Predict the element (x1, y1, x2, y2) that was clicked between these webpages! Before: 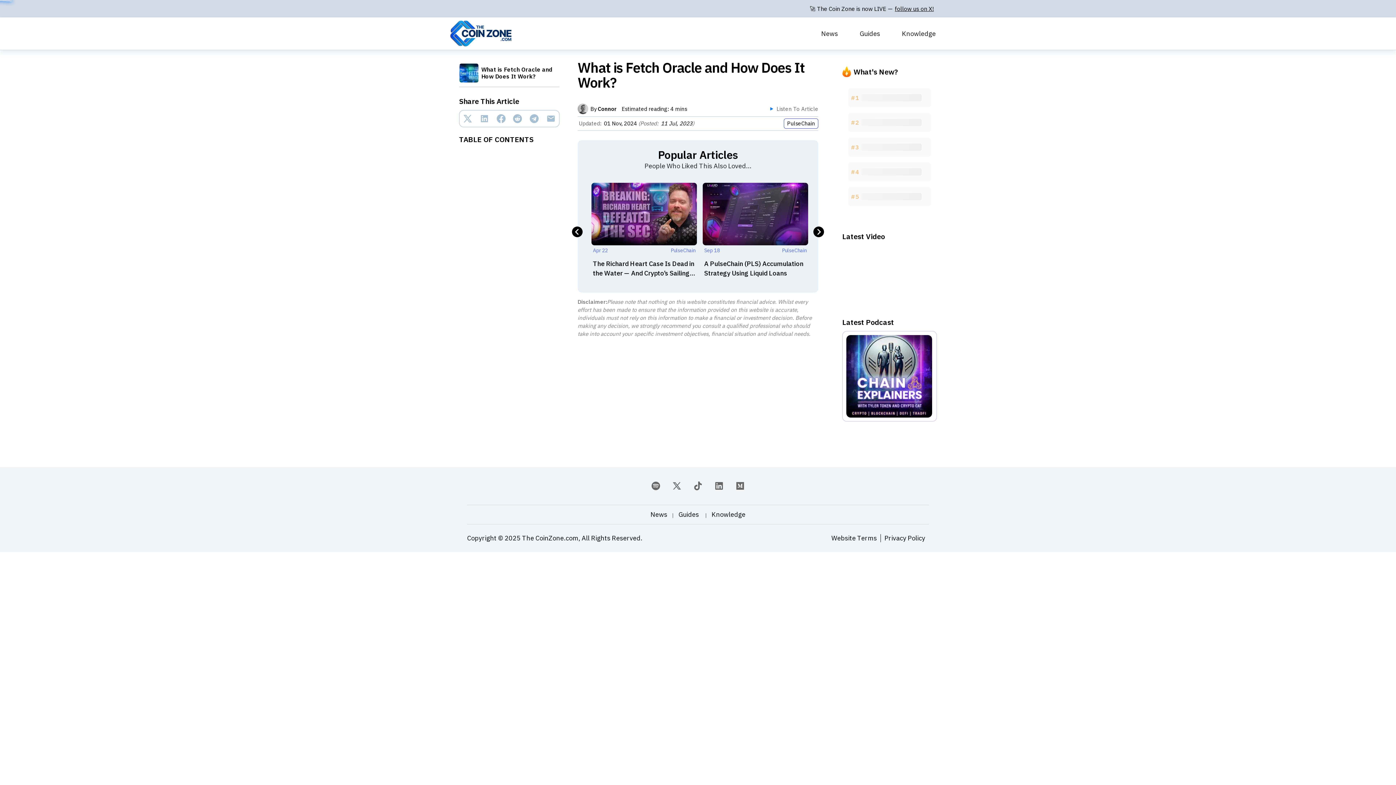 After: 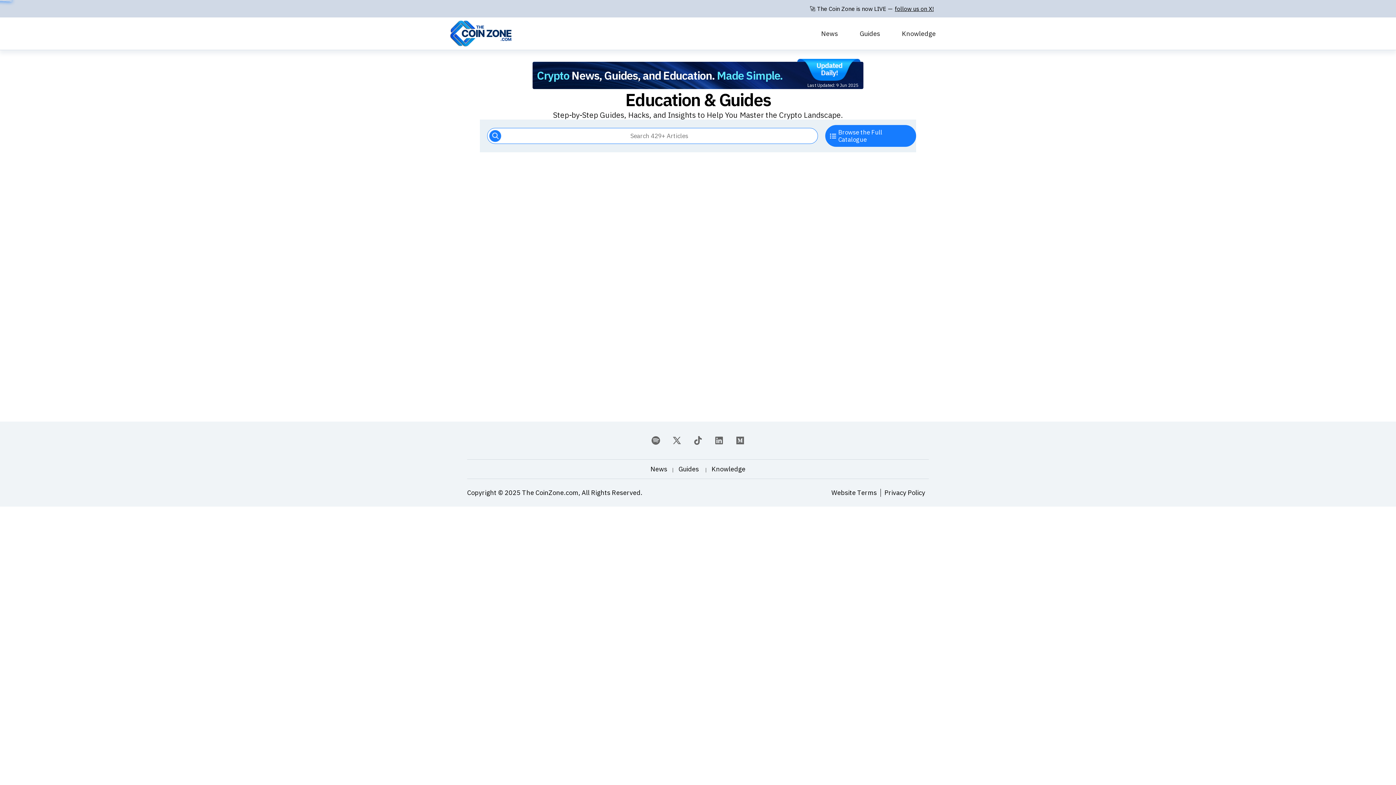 Action: bbox: (678, 511, 699, 519) label: Guides